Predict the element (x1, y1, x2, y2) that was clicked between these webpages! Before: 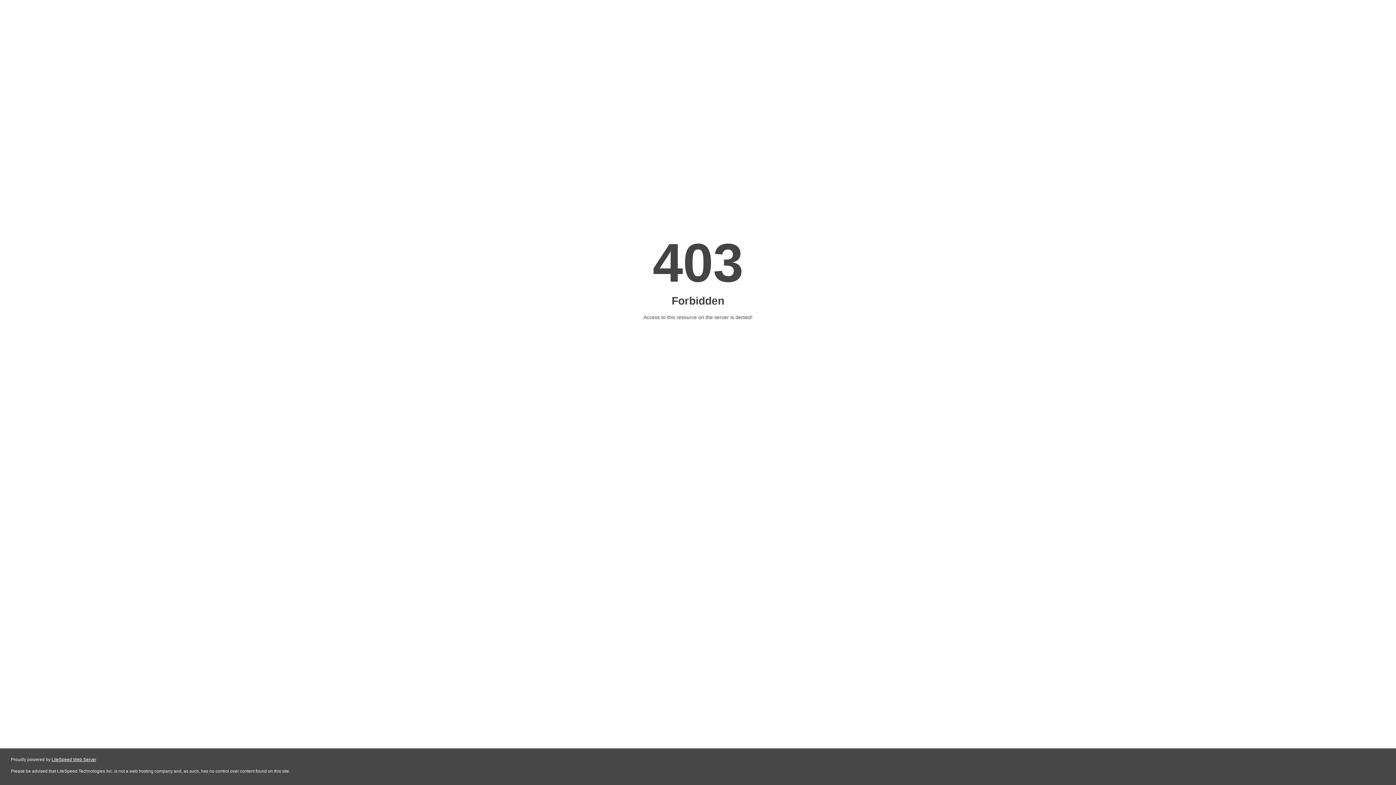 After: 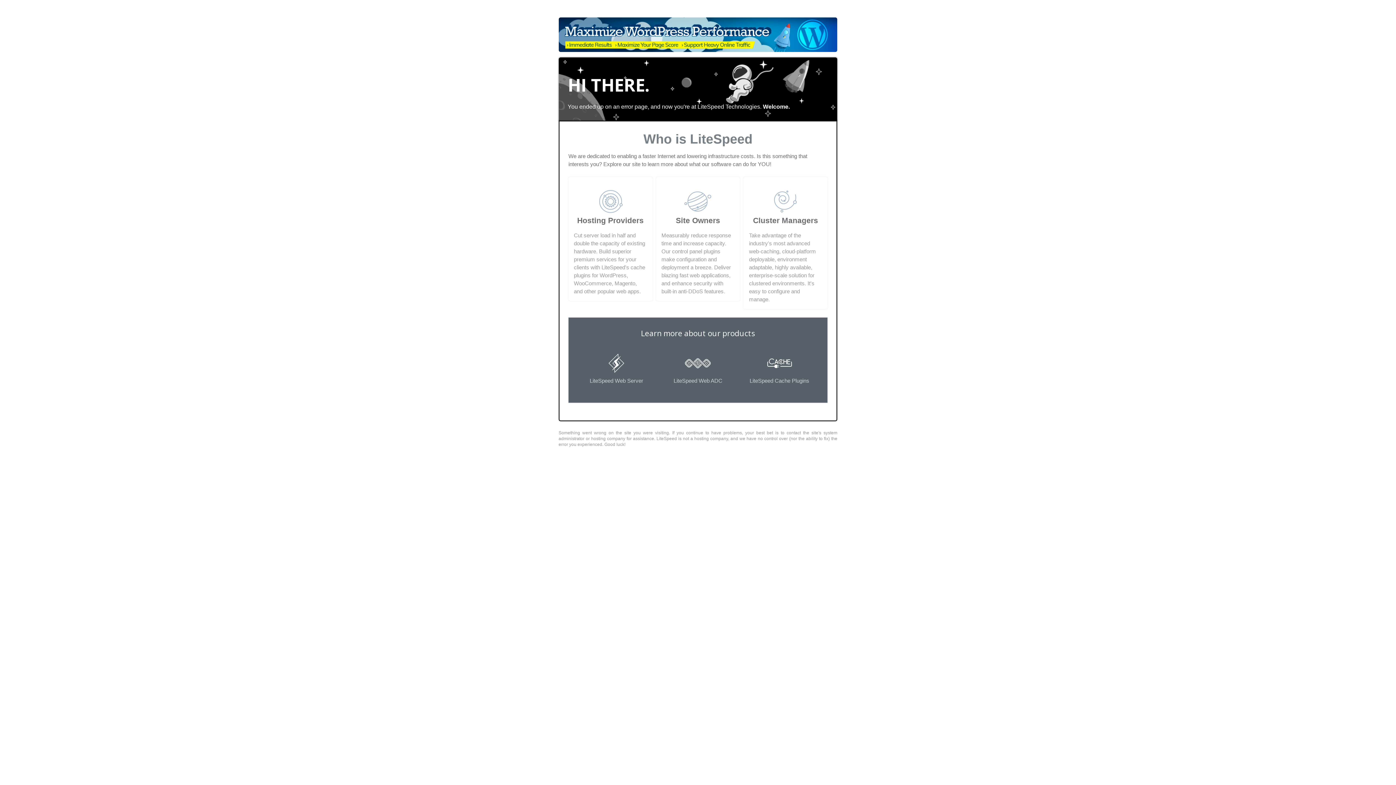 Action: bbox: (51, 757, 96, 762) label: LiteSpeed Web Server